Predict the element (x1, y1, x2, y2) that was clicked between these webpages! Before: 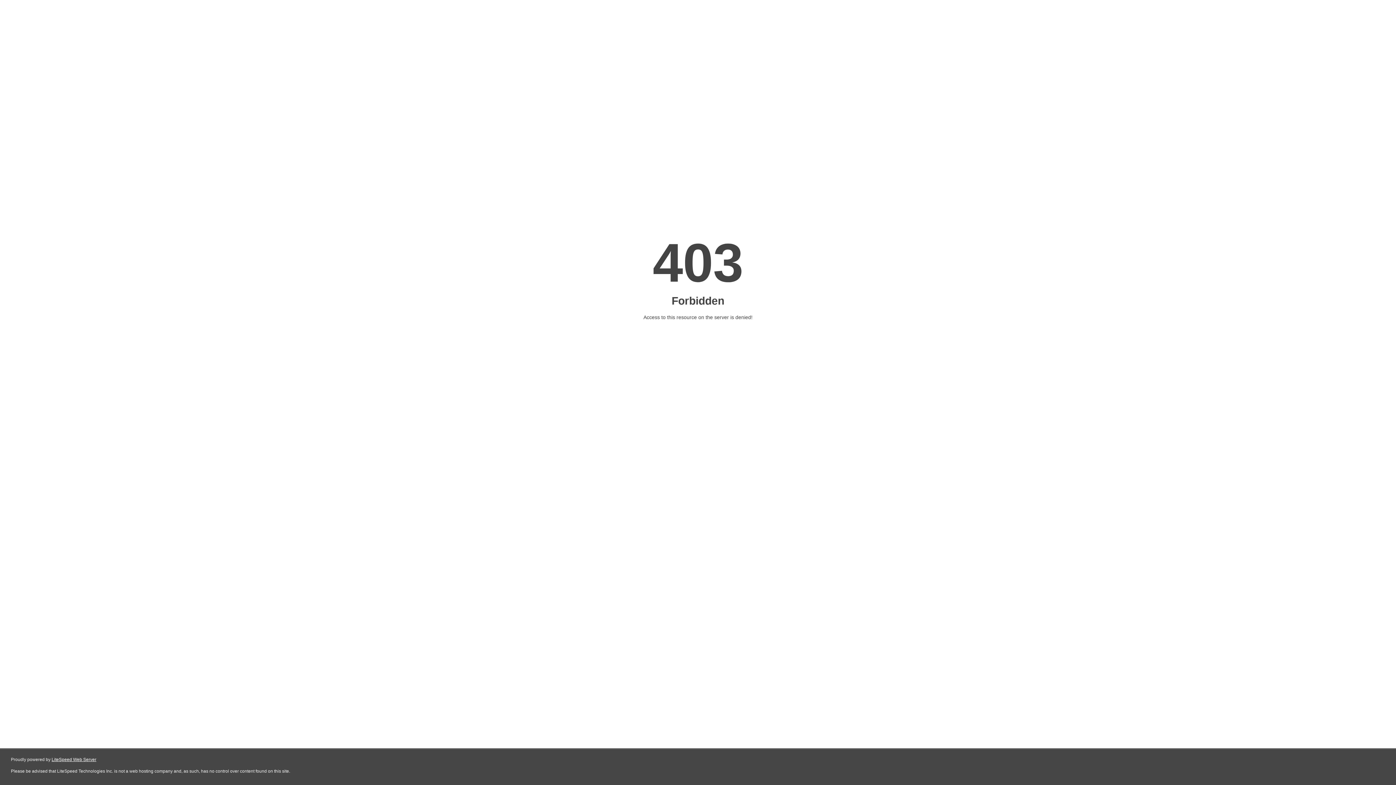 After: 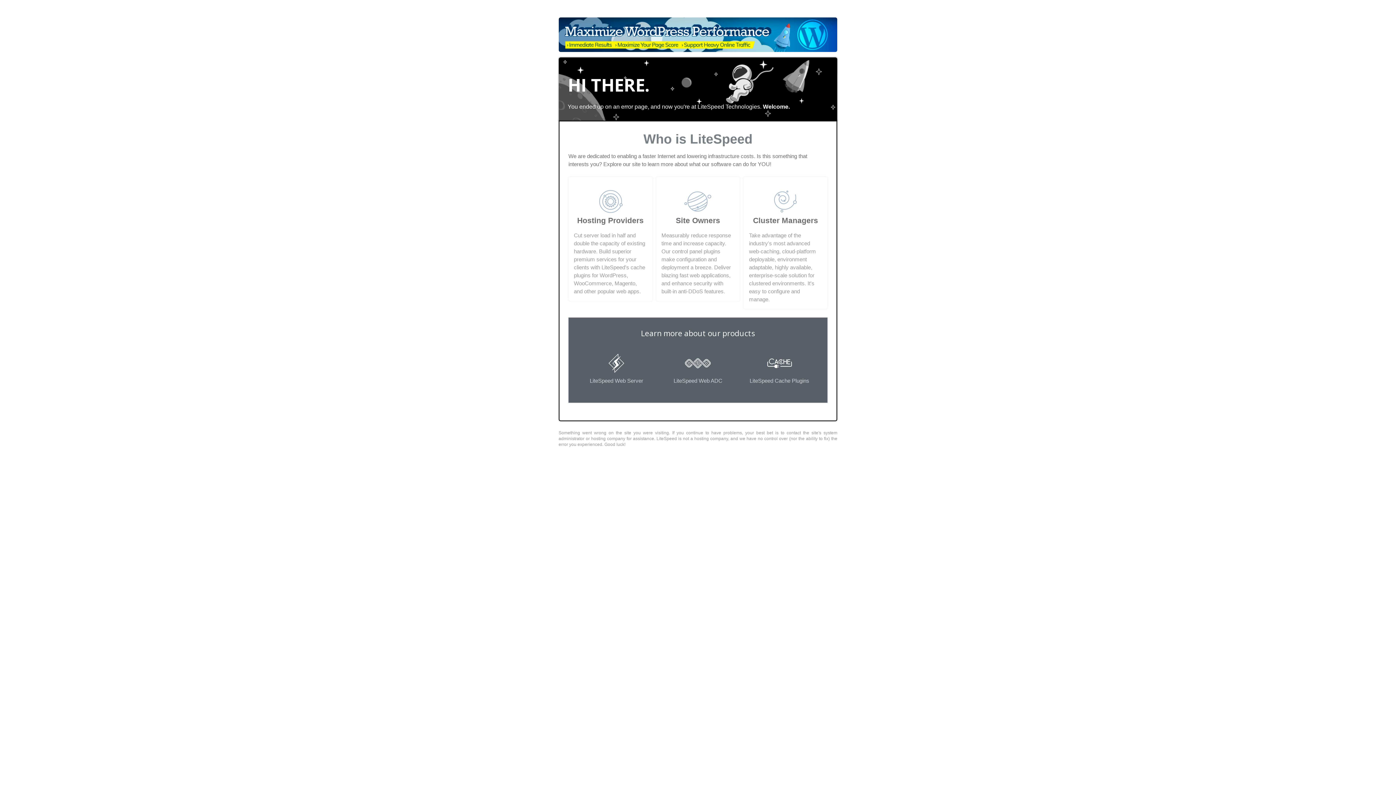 Action: bbox: (51, 757, 96, 762) label: LiteSpeed Web Server